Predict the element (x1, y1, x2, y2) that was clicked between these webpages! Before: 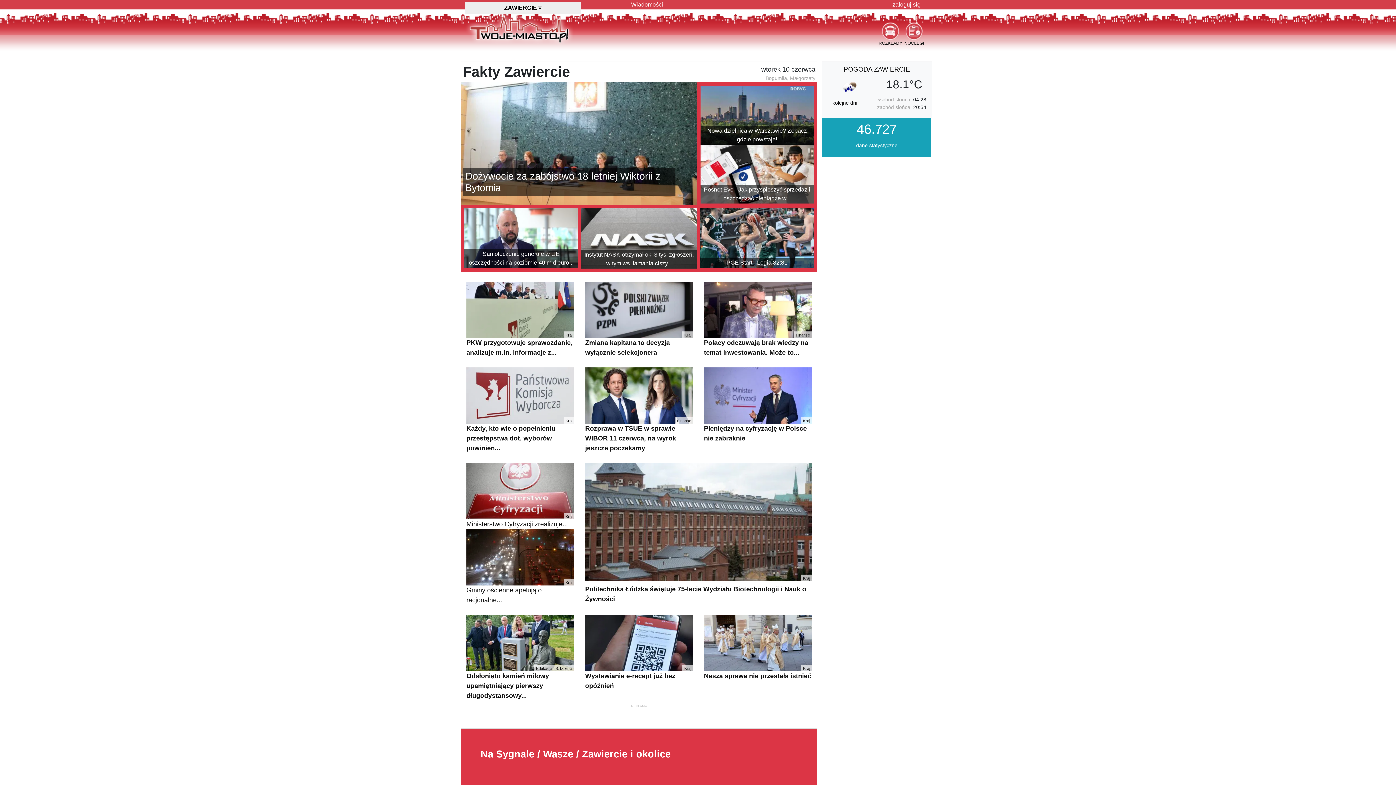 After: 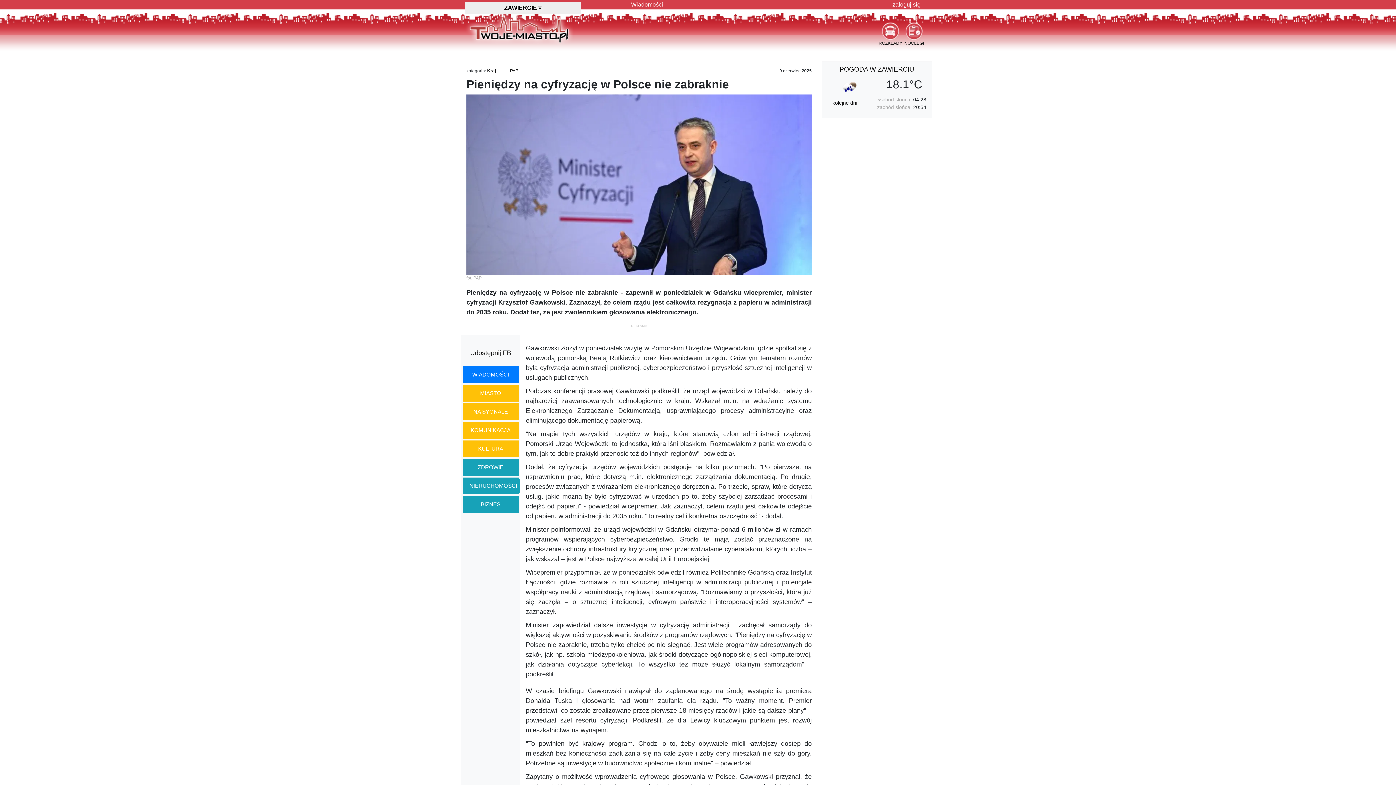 Action: label: Kraj
Pieniędzy na cyfryzację w Polsce nie zabraknie bbox: (704, 367, 811, 442)